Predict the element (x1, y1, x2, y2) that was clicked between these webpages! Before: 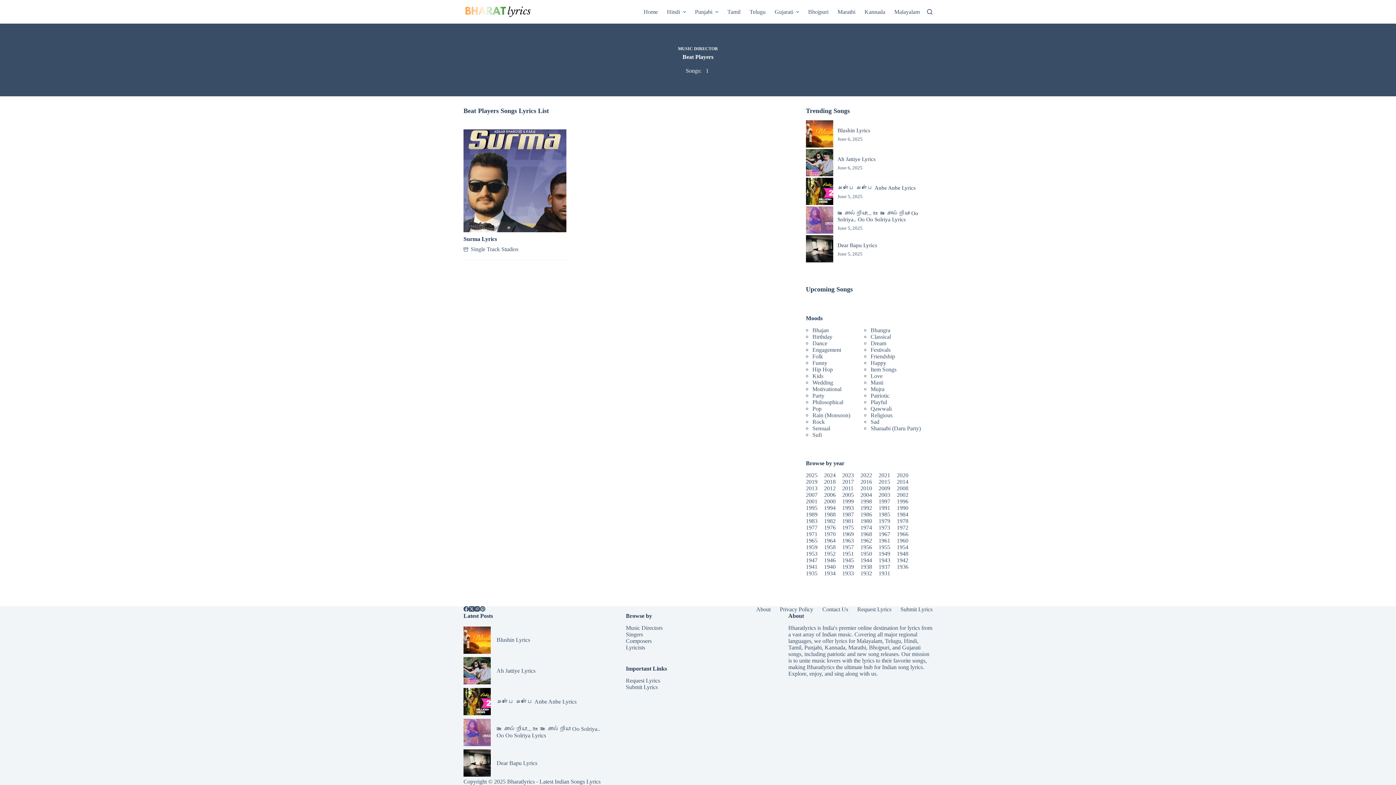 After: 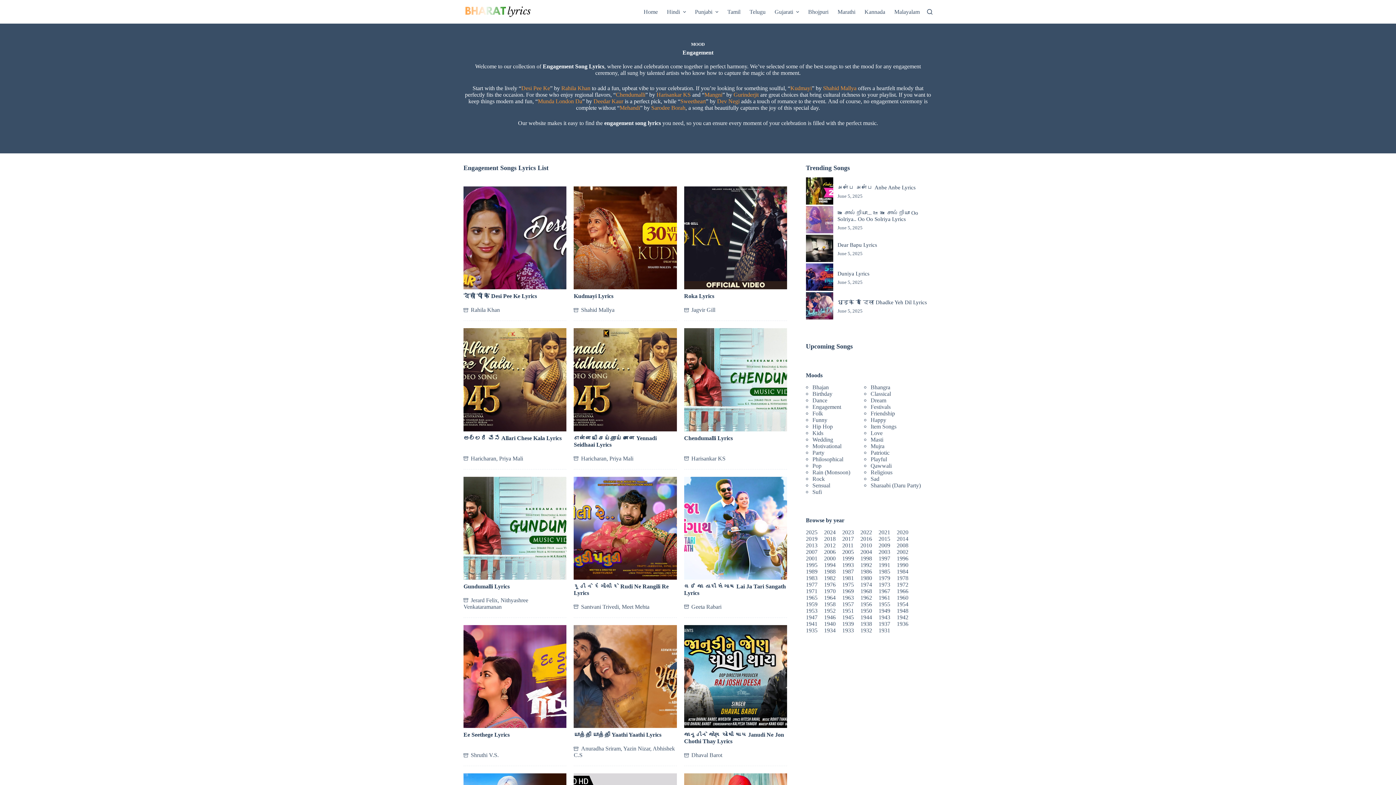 Action: bbox: (806, 346, 841, 353) label: Engagement